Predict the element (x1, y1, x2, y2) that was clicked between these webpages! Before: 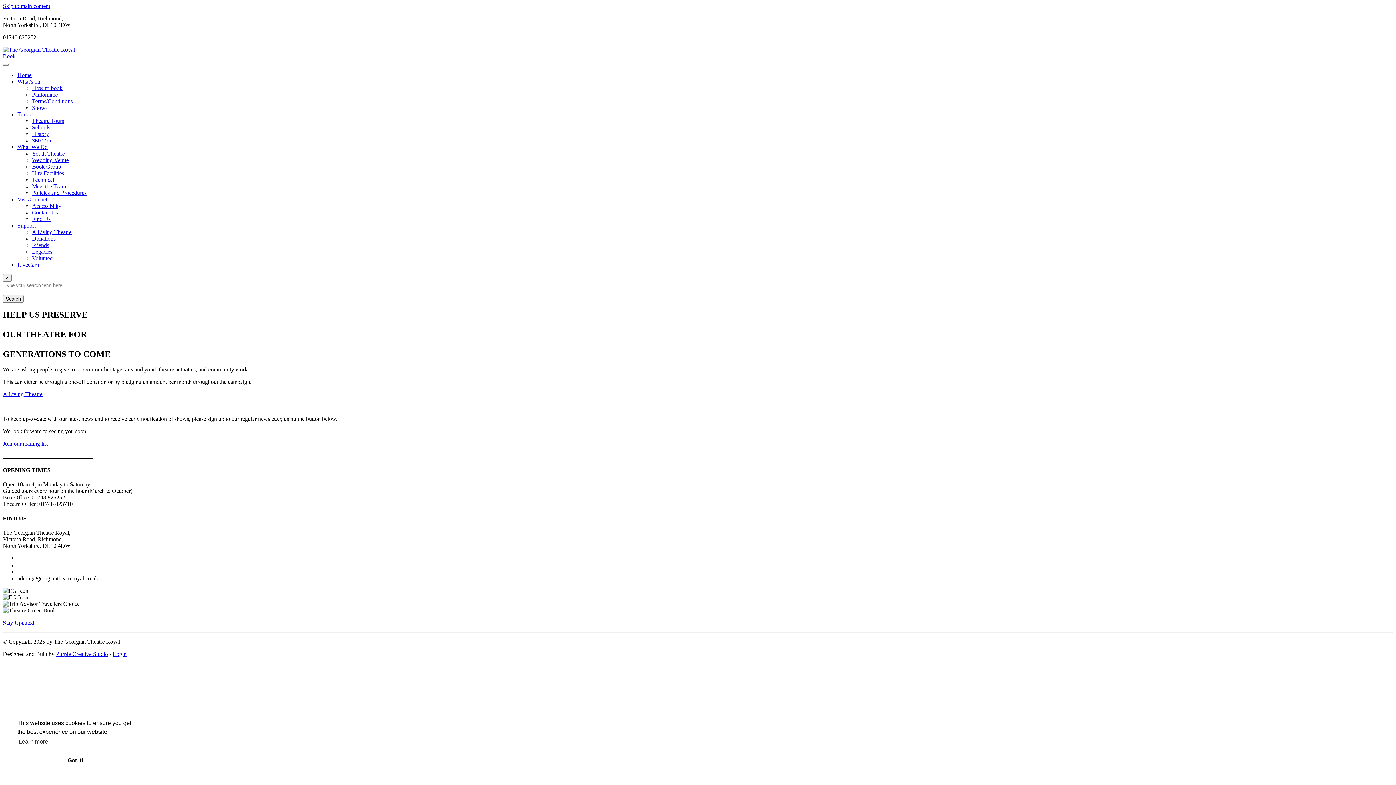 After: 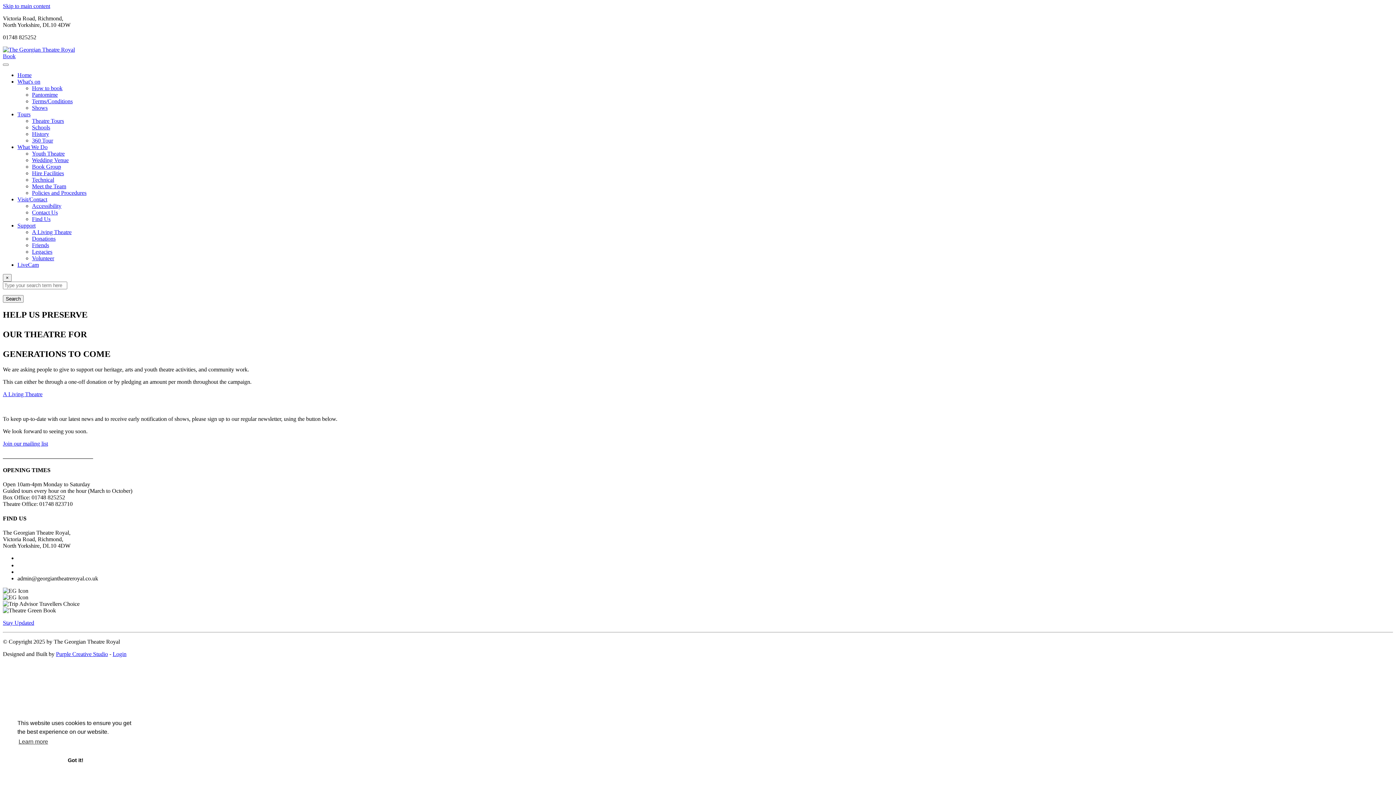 Action: bbox: (2, 53, 15, 59) label: Book